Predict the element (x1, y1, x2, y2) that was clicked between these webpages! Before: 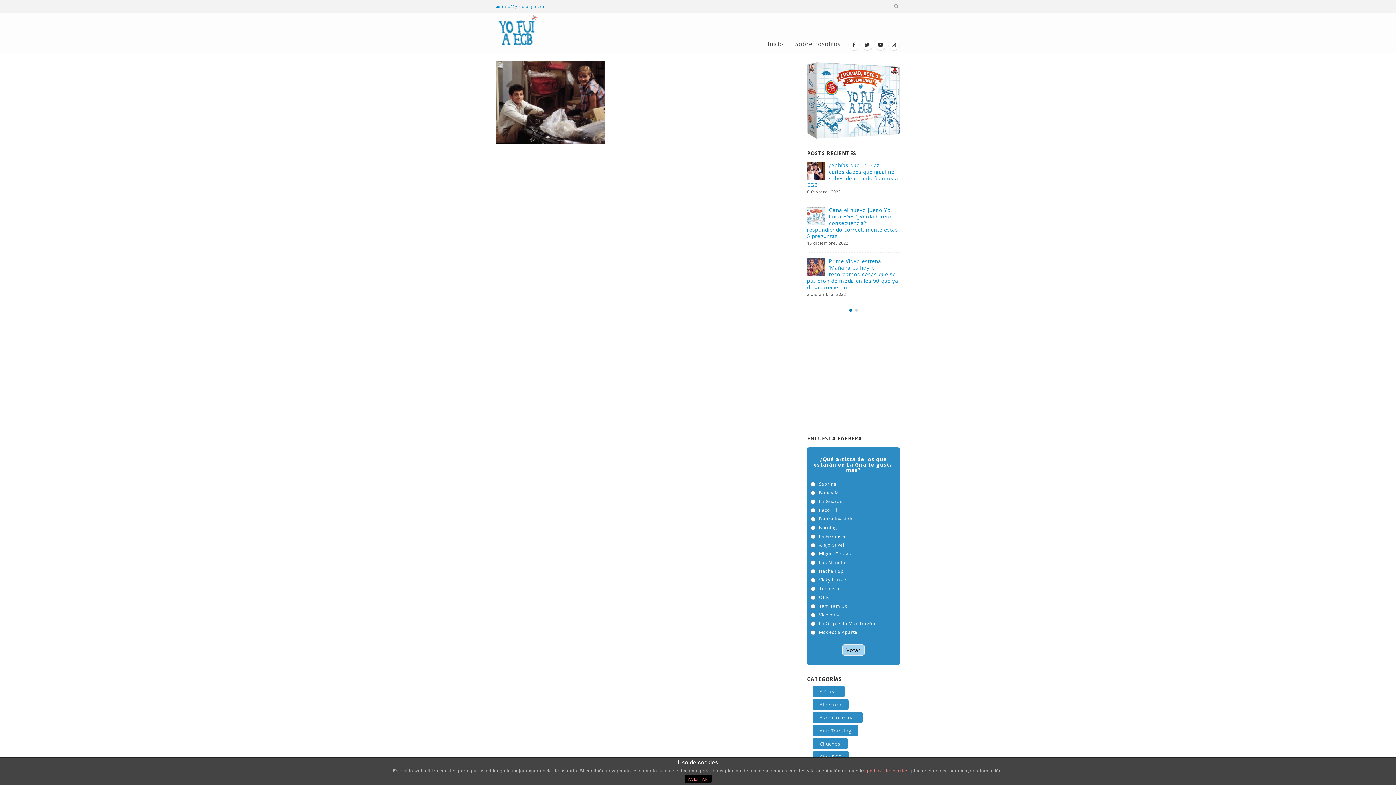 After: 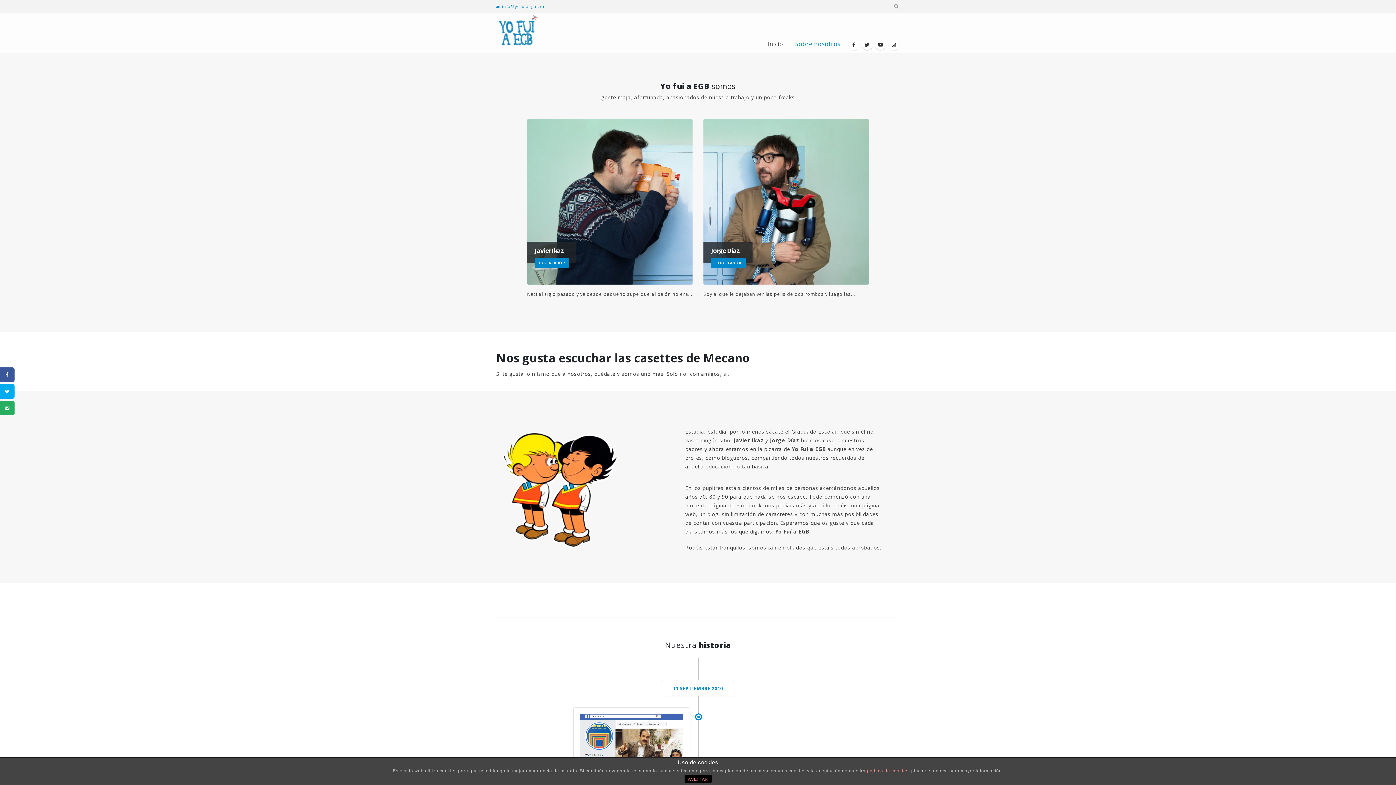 Action: bbox: (789, 14, 846, 50) label: Sobre nosotros